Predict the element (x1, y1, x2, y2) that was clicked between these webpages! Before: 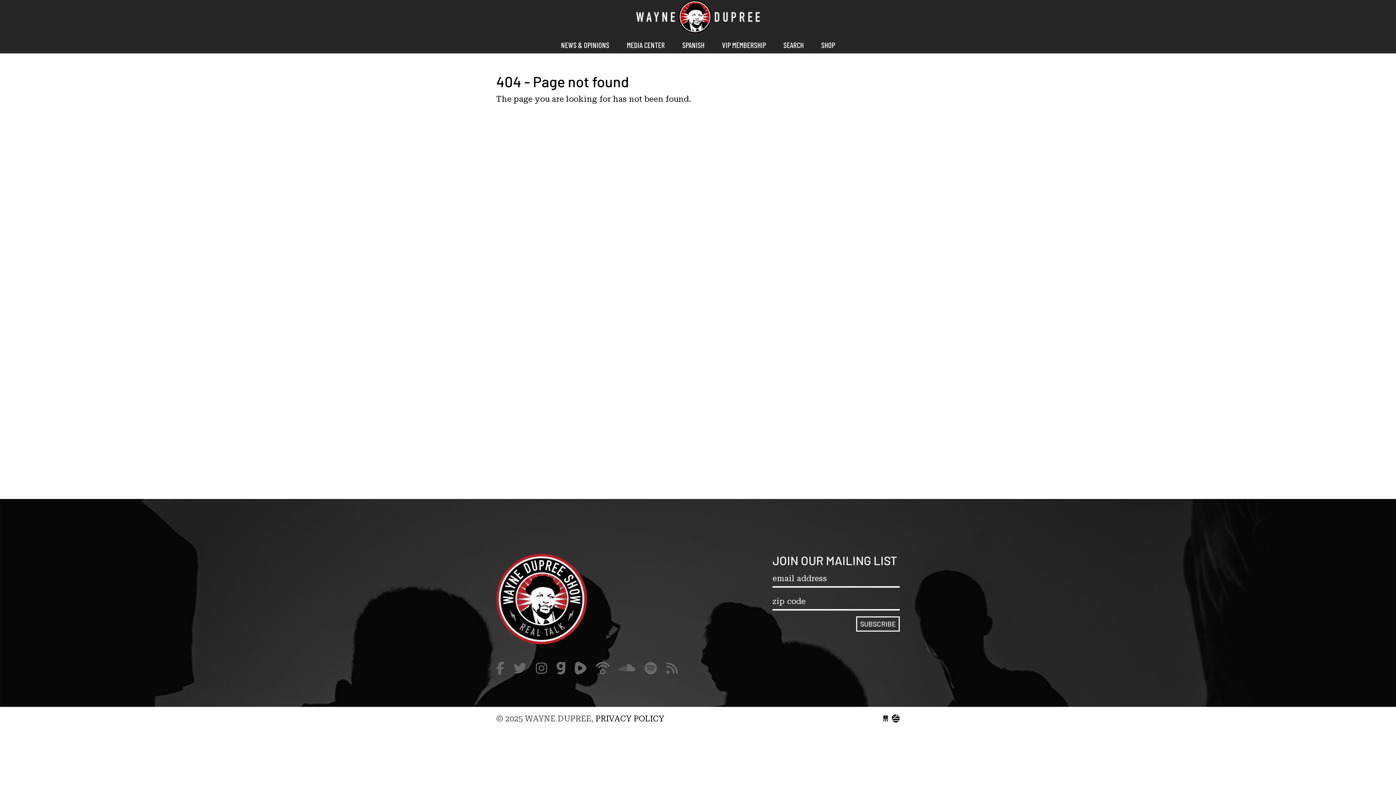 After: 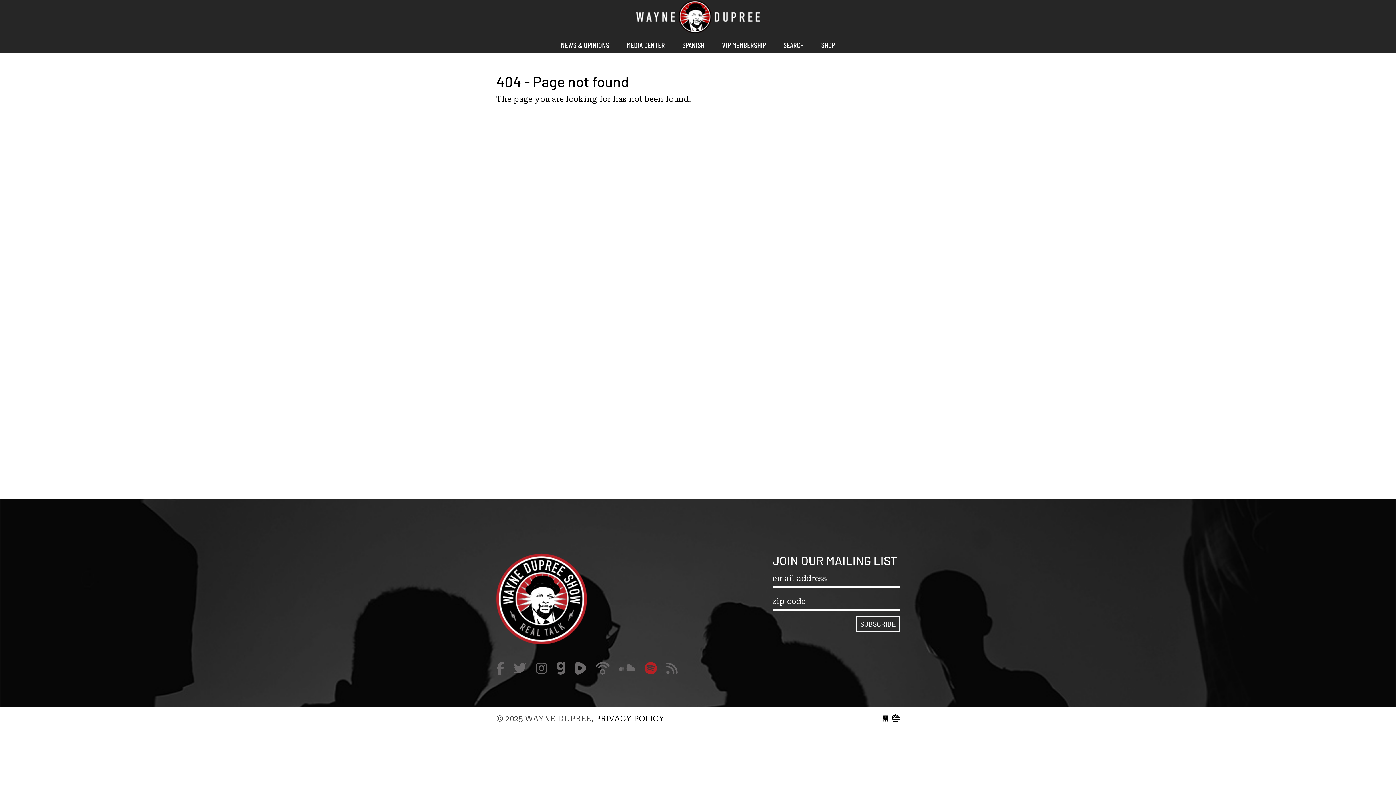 Action: bbox: (644, 666, 666, 675) label:  